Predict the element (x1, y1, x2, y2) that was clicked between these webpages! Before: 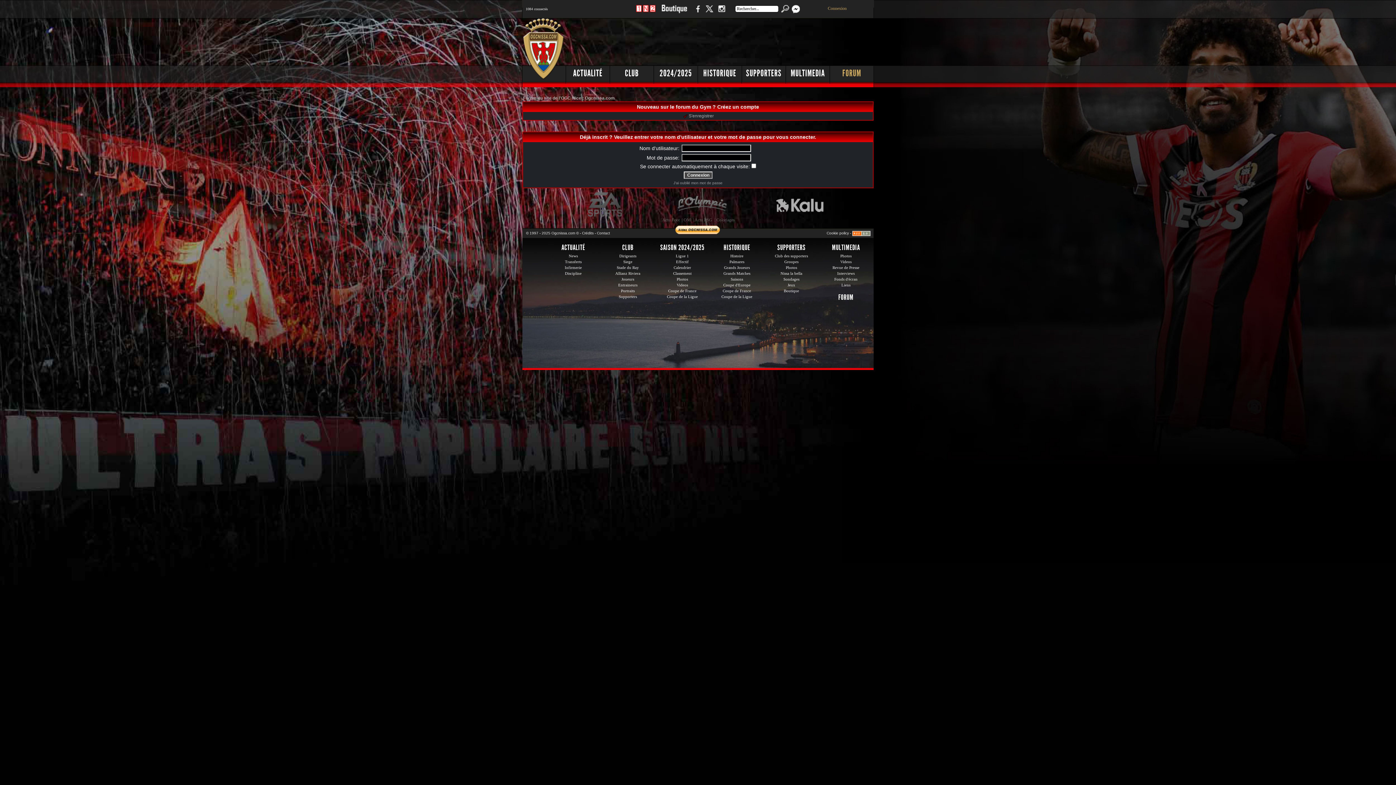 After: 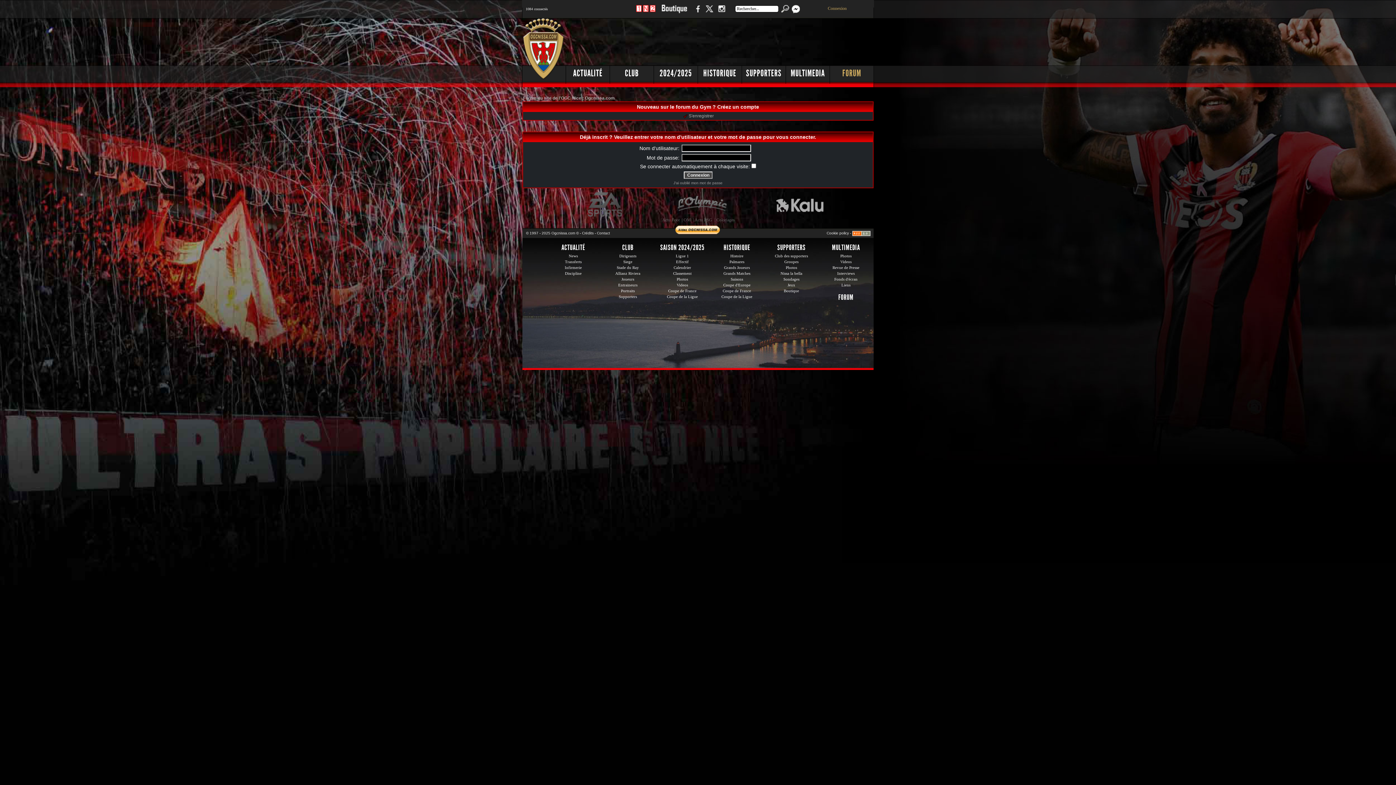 Action: bbox: (791, 3, 801, 14)